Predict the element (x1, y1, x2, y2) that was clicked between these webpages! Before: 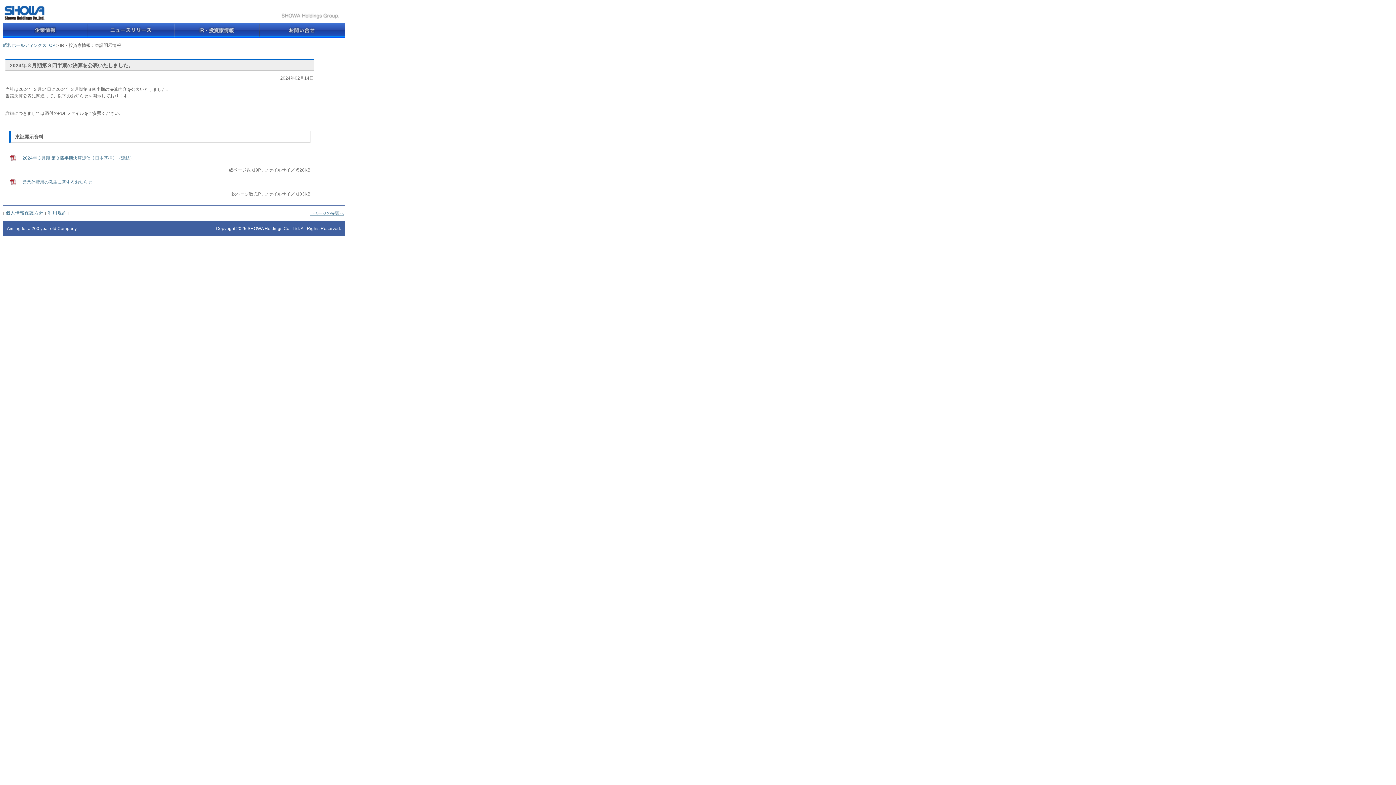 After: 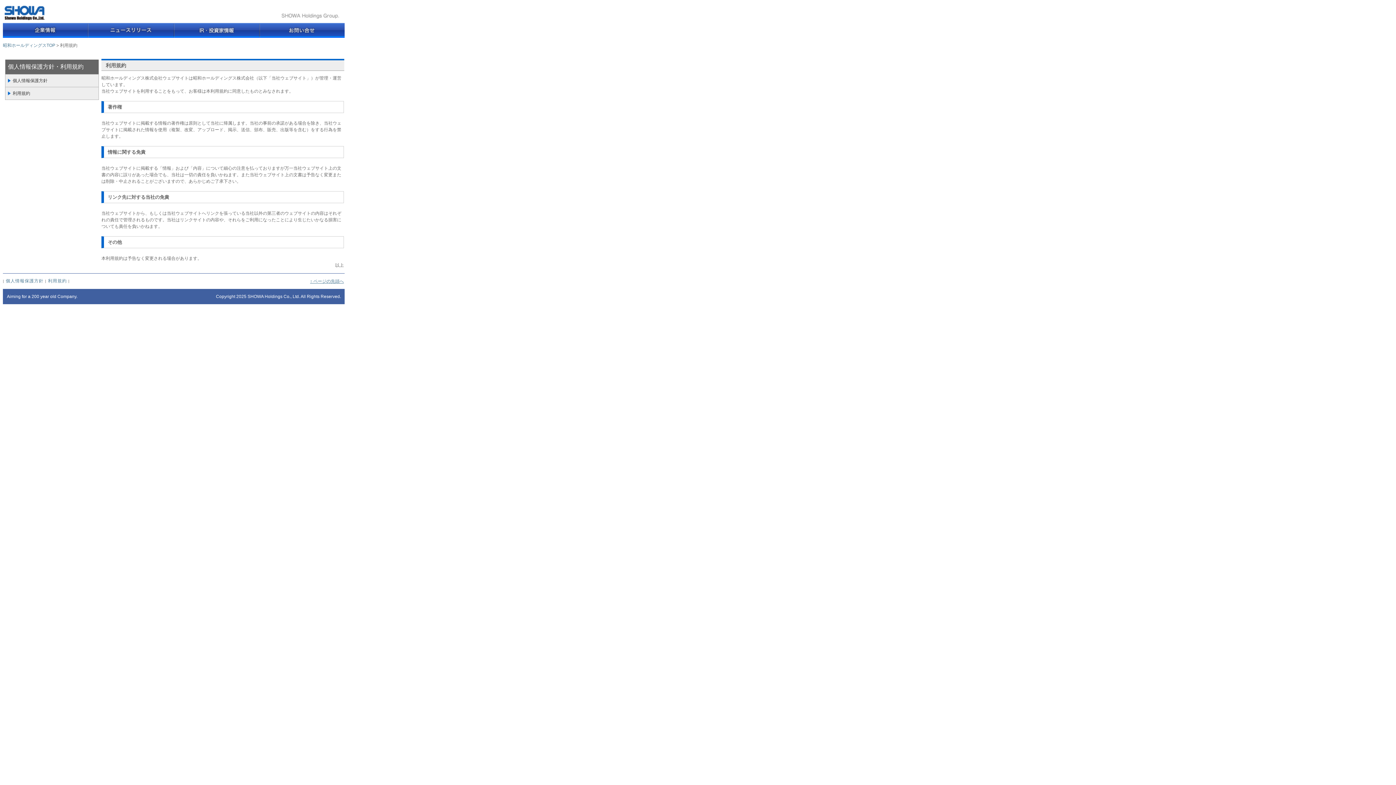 Action: bbox: (48, 210, 66, 215) label: 利用規約